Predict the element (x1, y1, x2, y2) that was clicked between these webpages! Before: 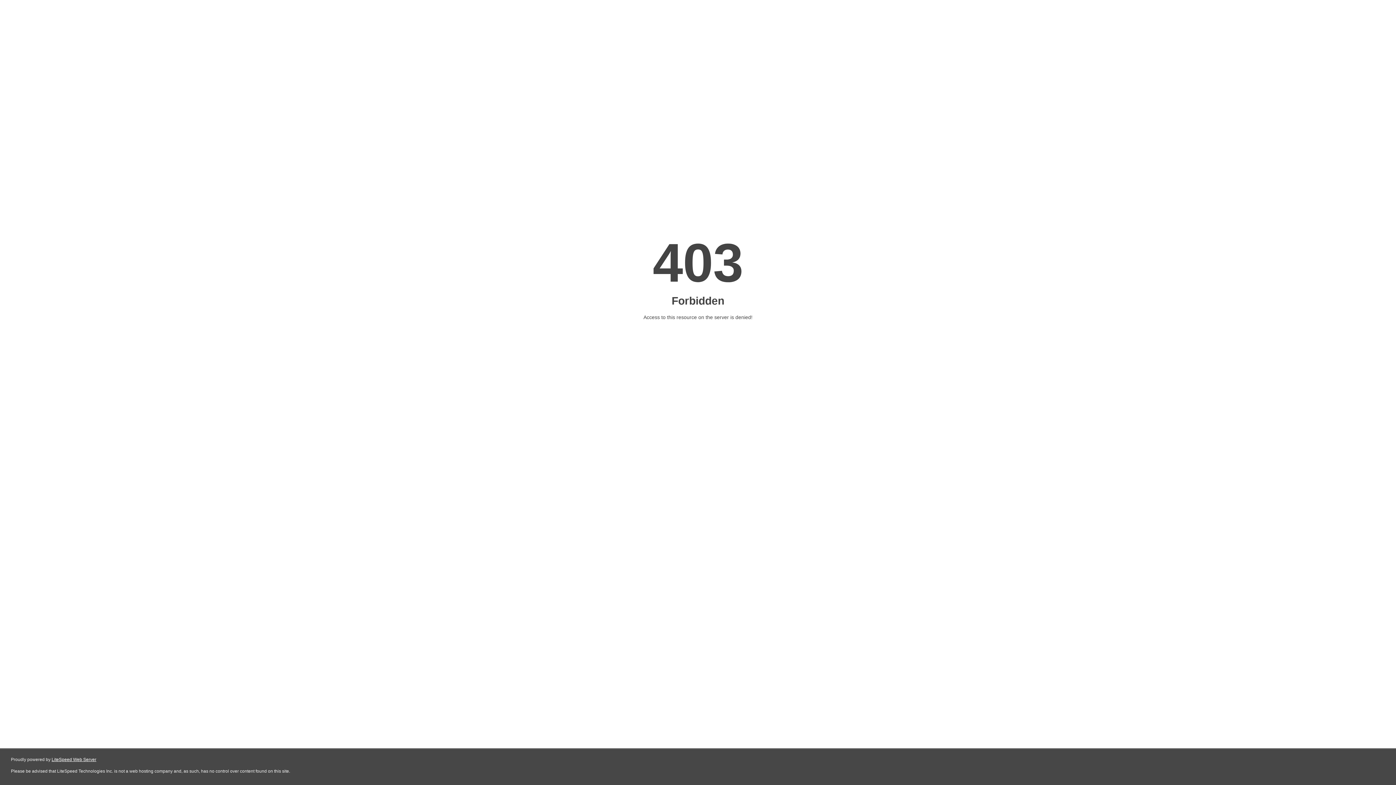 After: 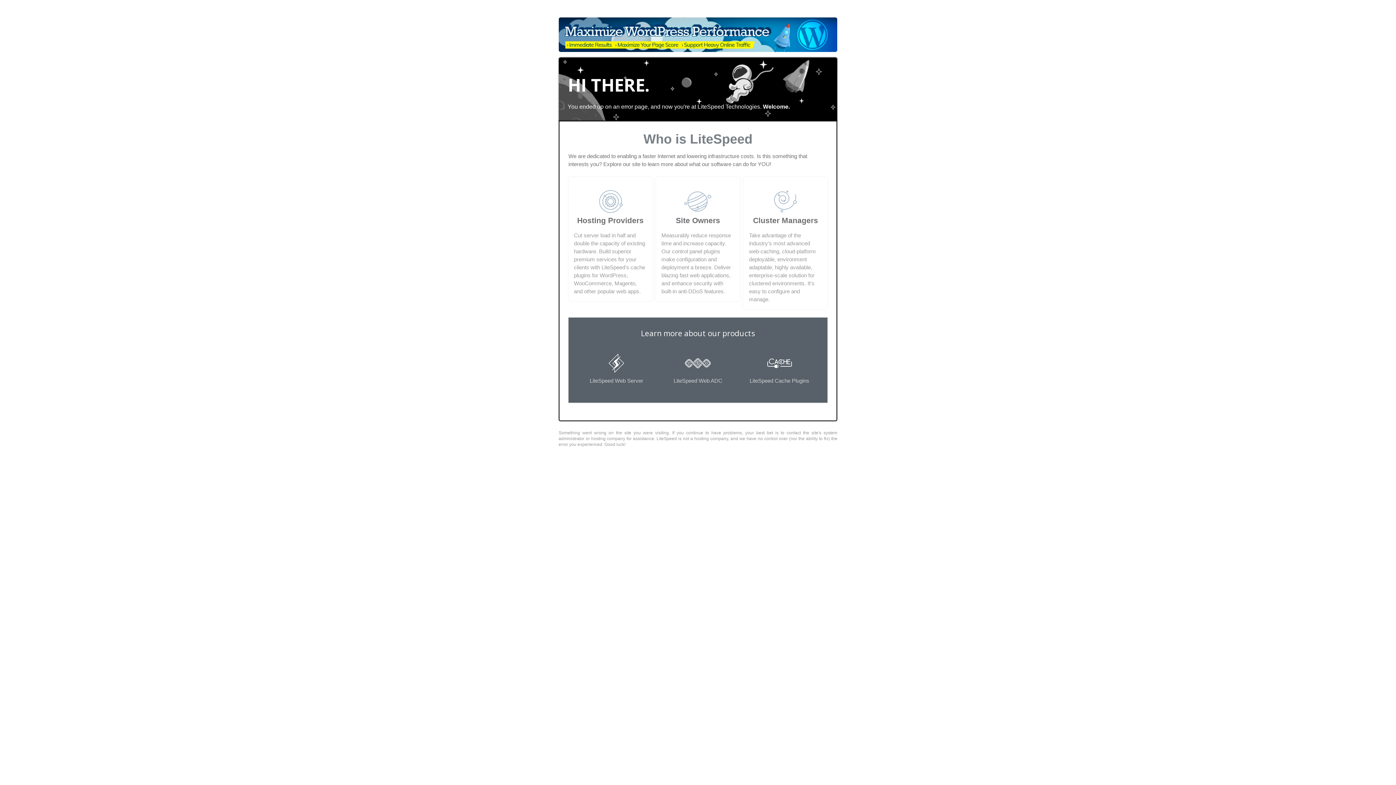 Action: bbox: (51, 757, 96, 762) label: LiteSpeed Web Server